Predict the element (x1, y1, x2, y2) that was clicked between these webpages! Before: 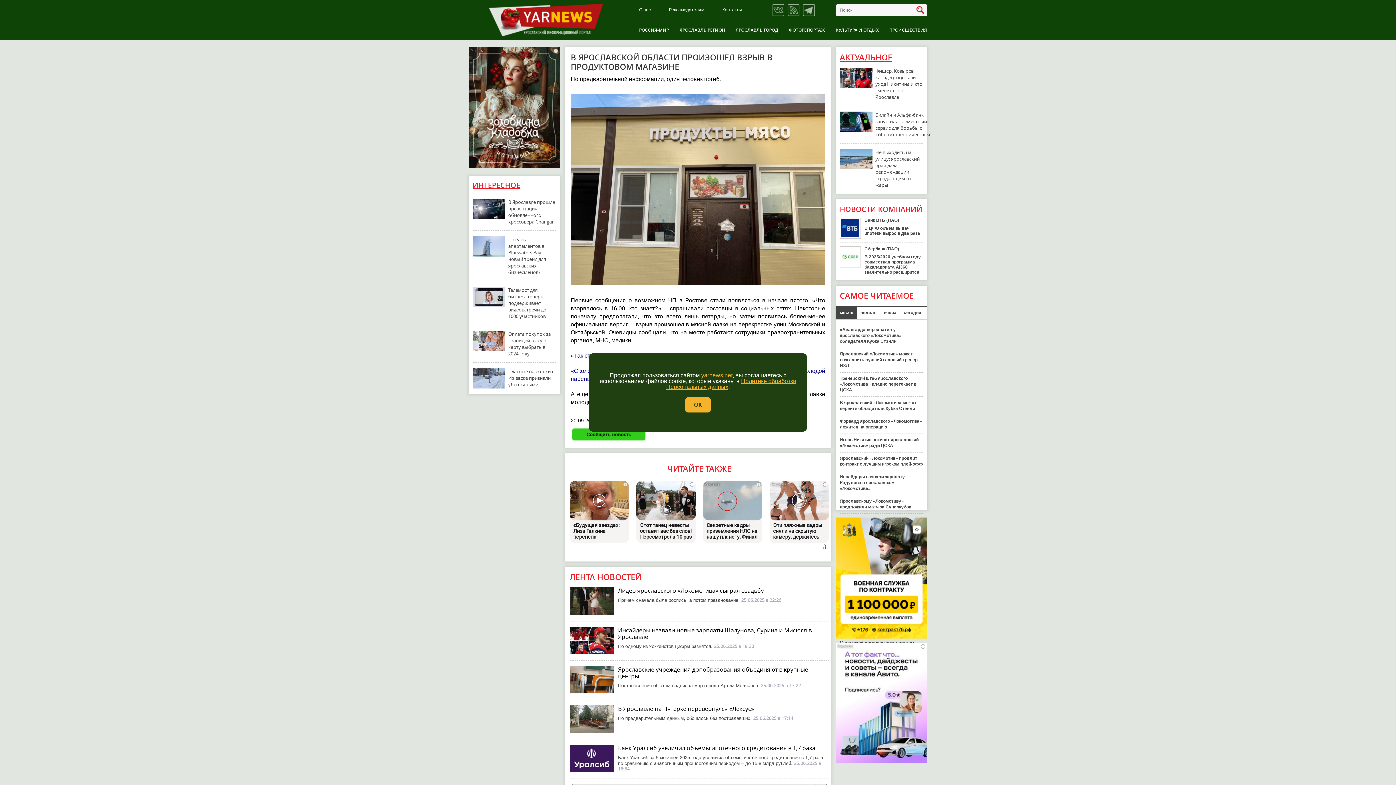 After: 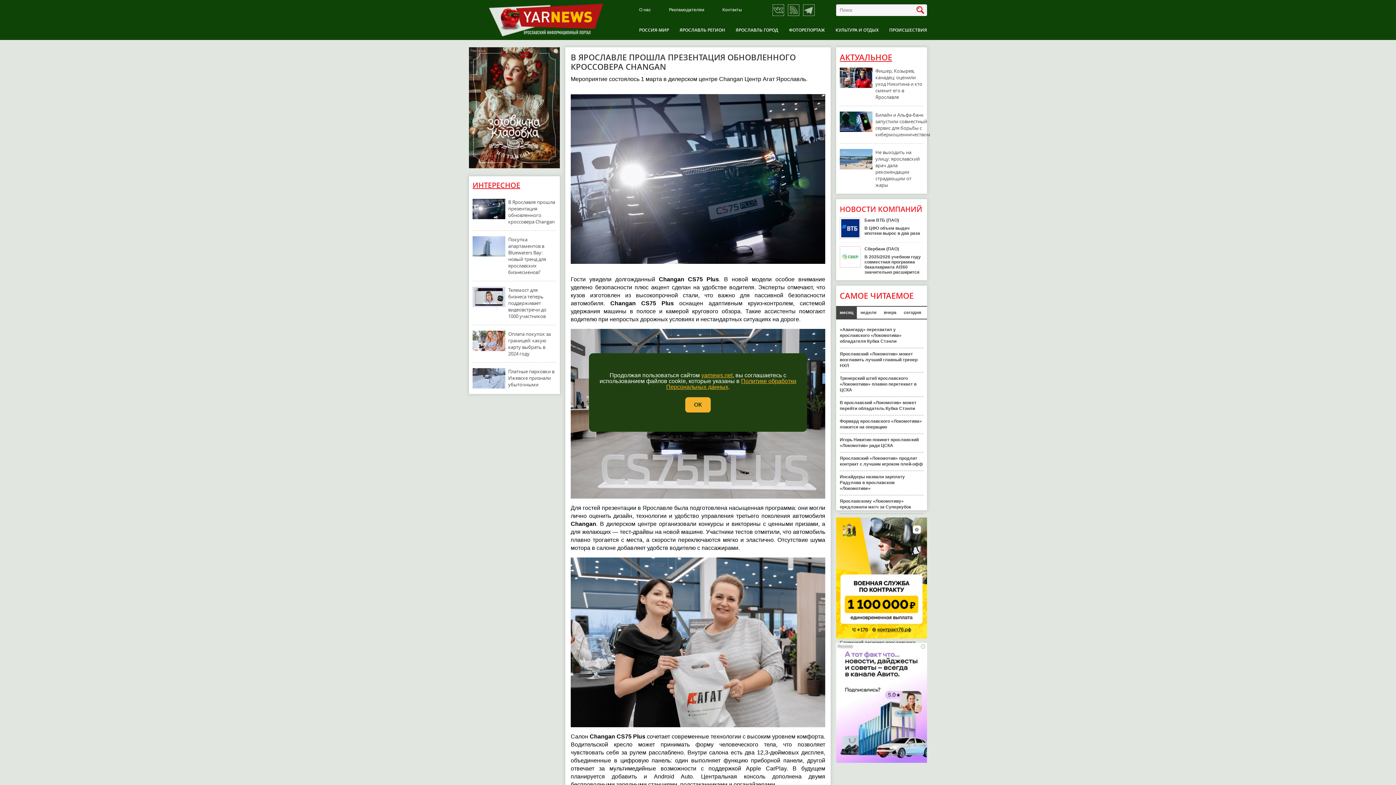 Action: bbox: (472, 198, 505, 225)